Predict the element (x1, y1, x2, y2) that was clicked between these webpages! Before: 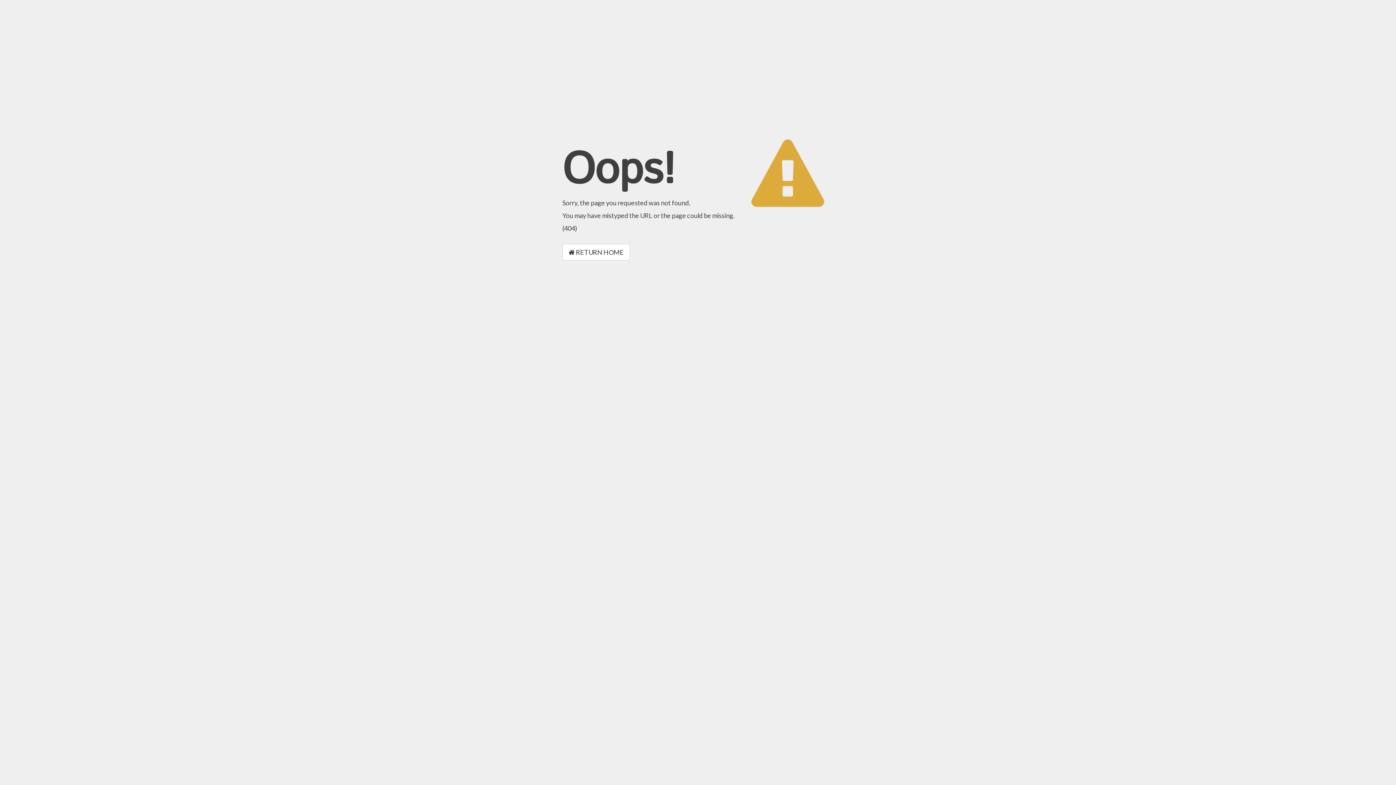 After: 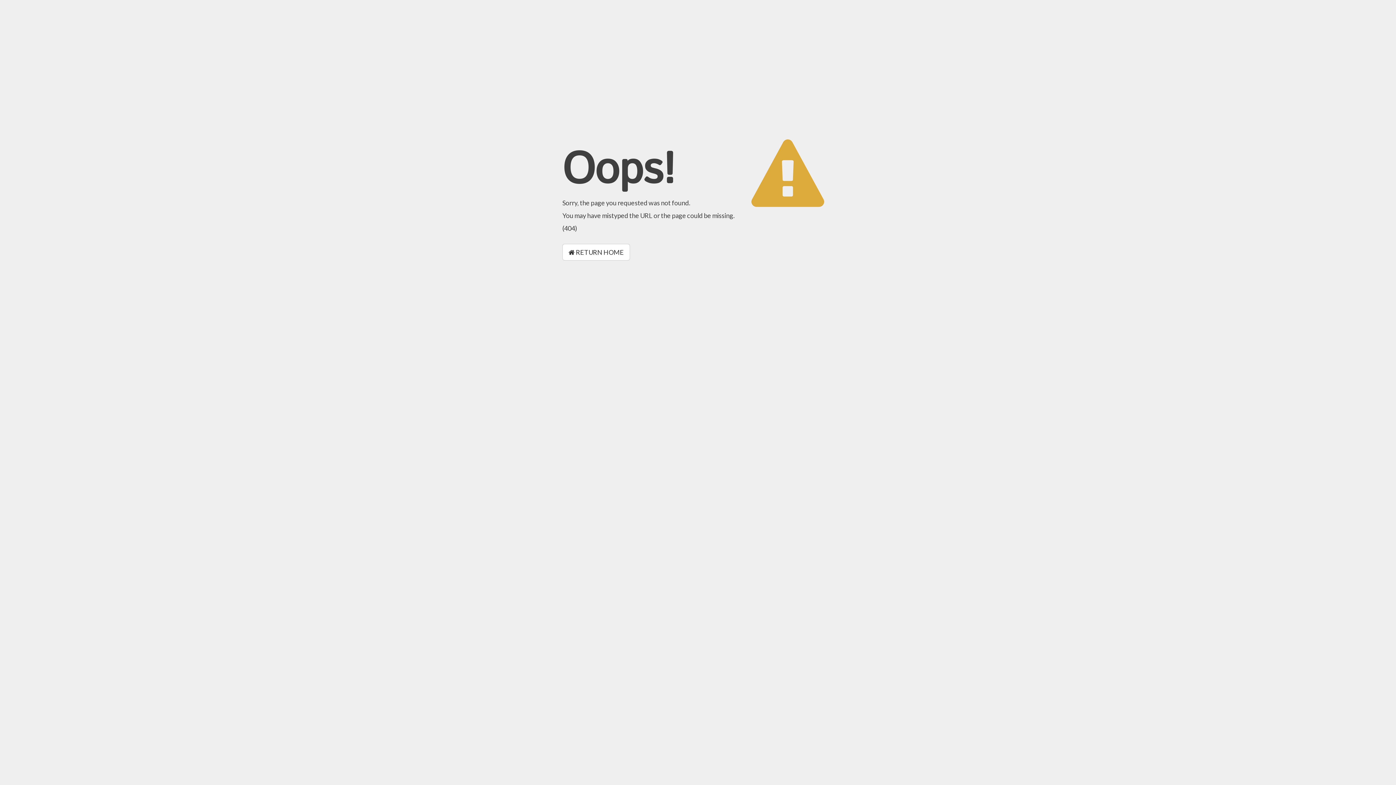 Action: bbox: (562, 244, 630, 260) label:  RETURN HOME